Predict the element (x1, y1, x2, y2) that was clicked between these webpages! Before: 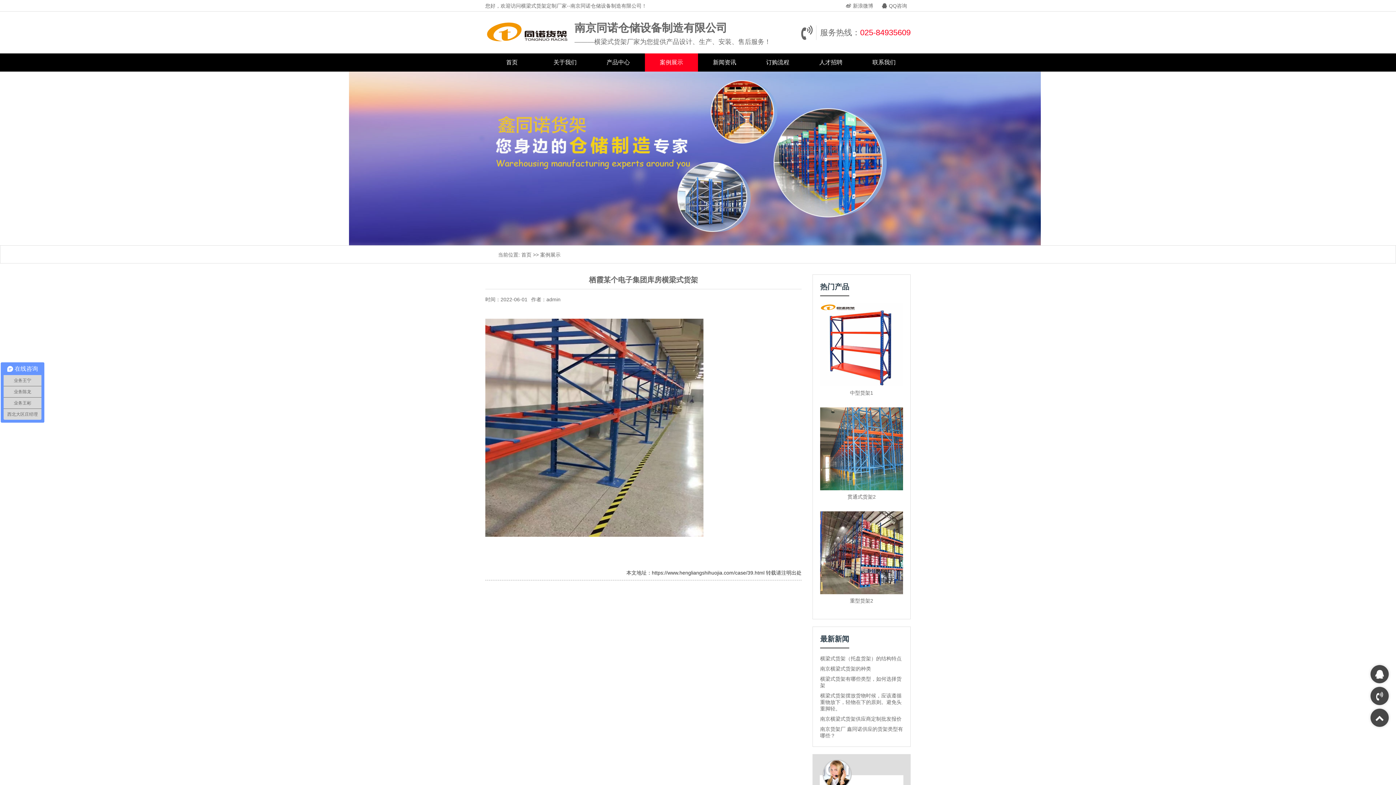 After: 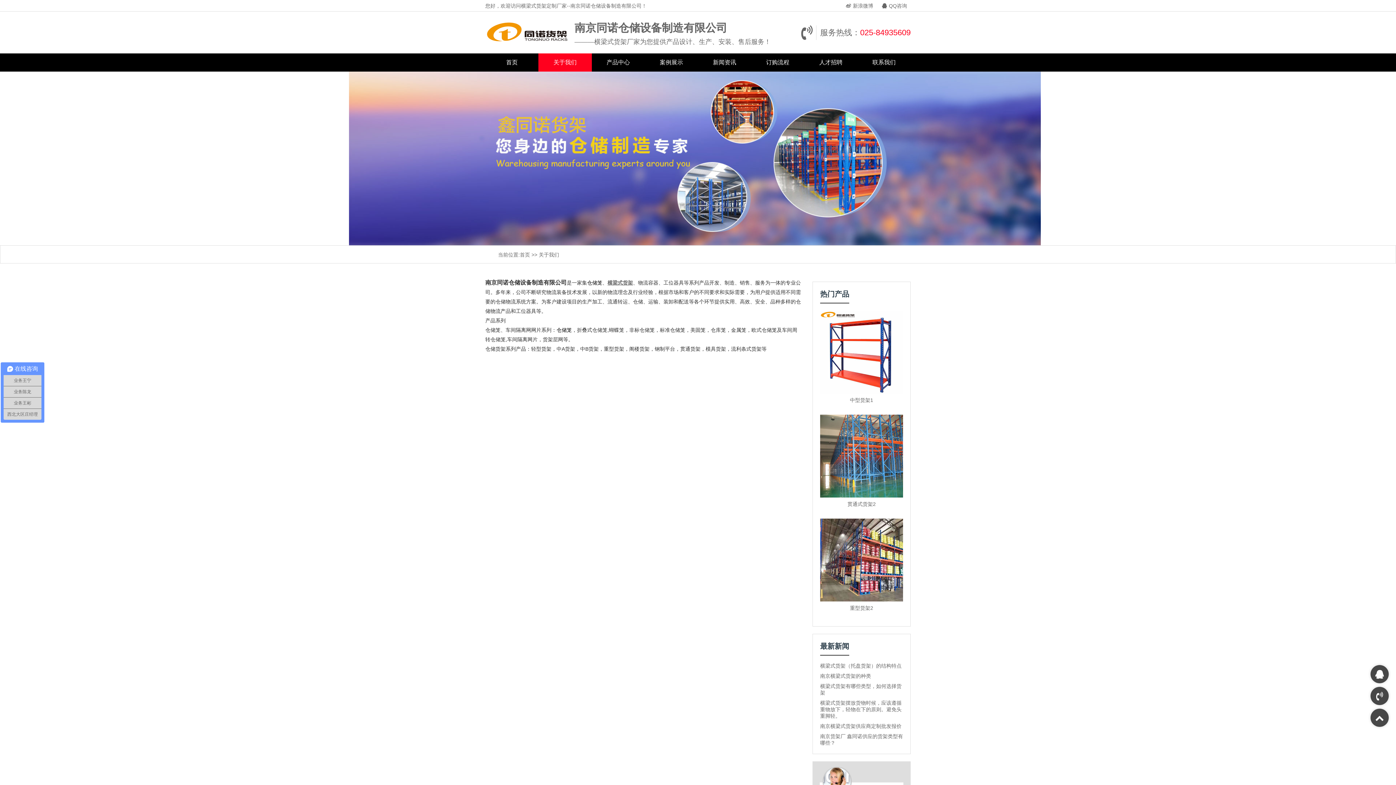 Action: label: 关于我们 bbox: (538, 53, 591, 71)